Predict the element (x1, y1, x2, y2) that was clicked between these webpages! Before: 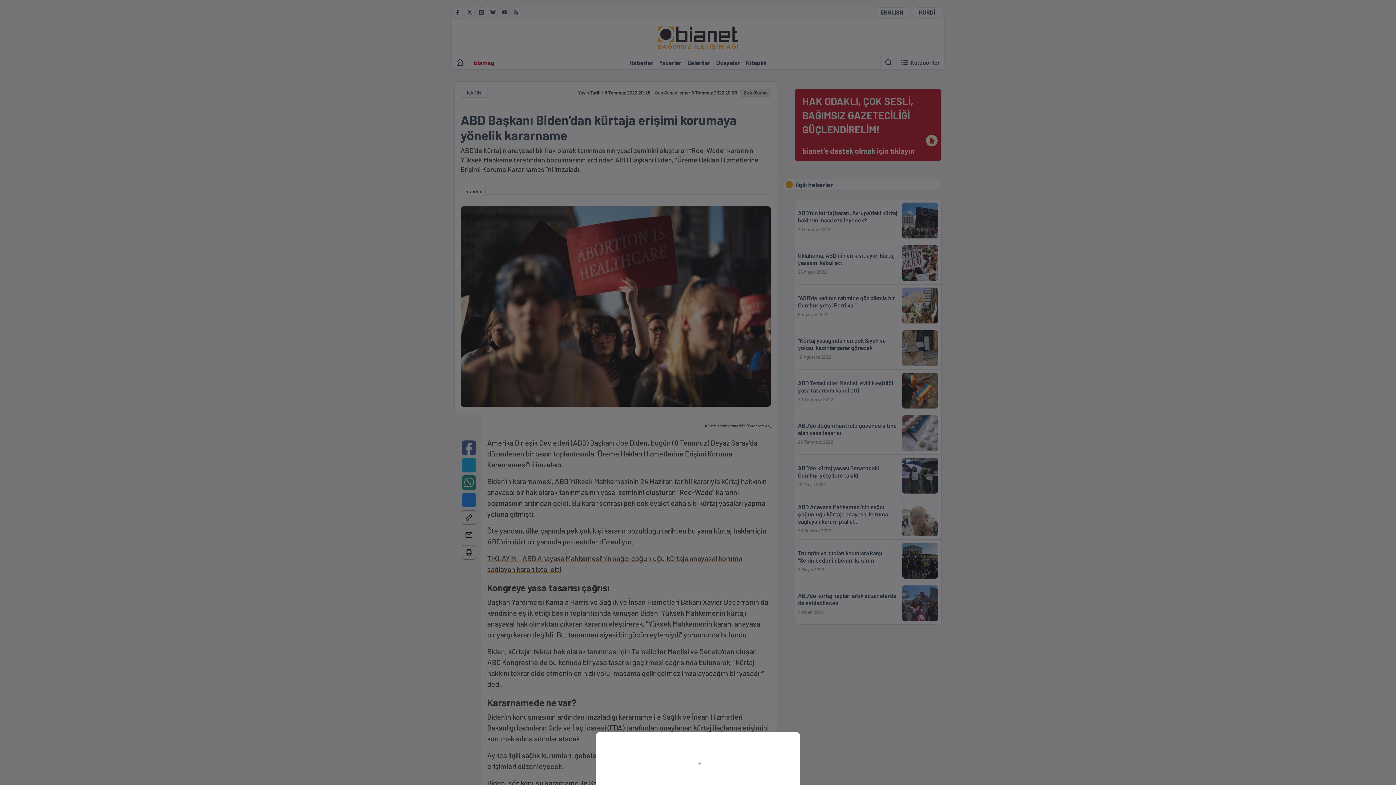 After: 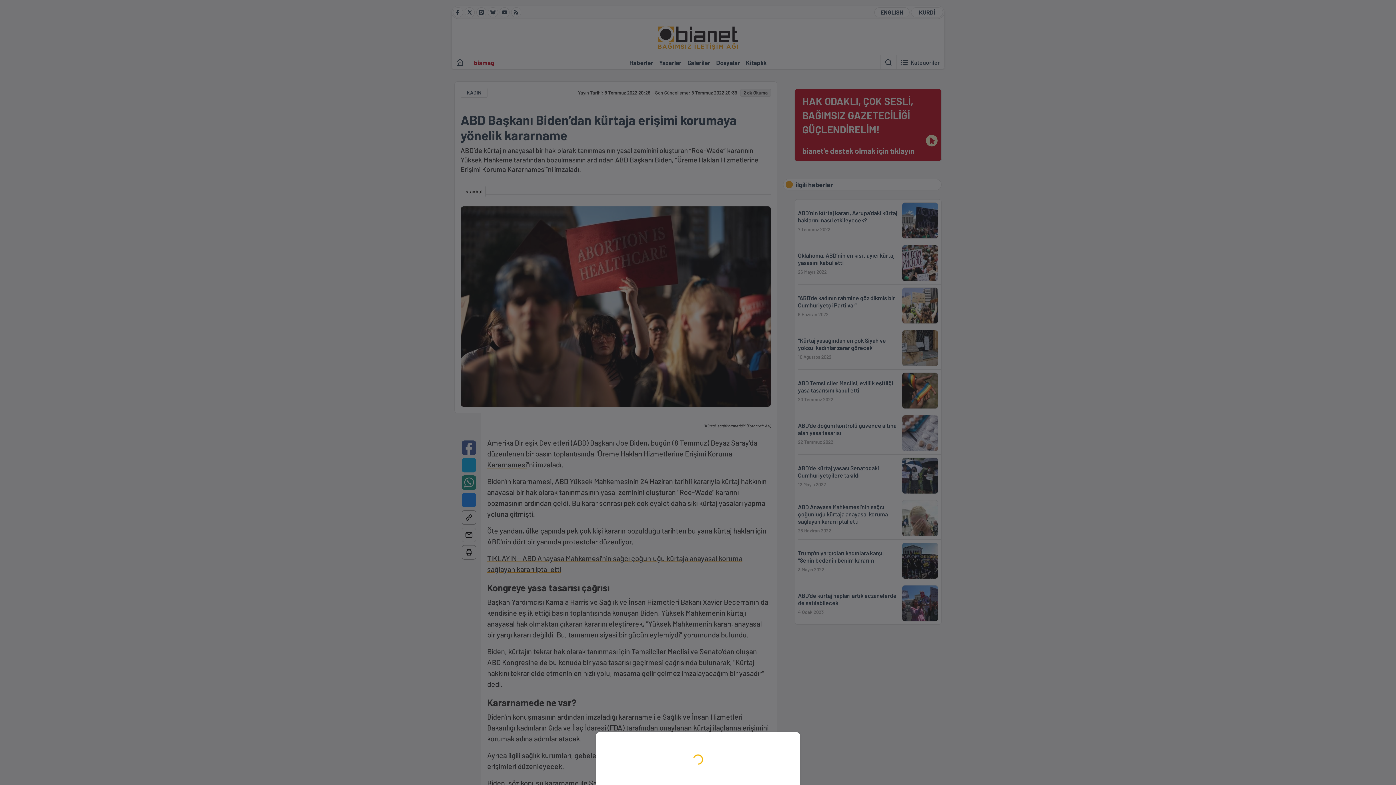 Action: bbox: (0, 0, 1396, 785)